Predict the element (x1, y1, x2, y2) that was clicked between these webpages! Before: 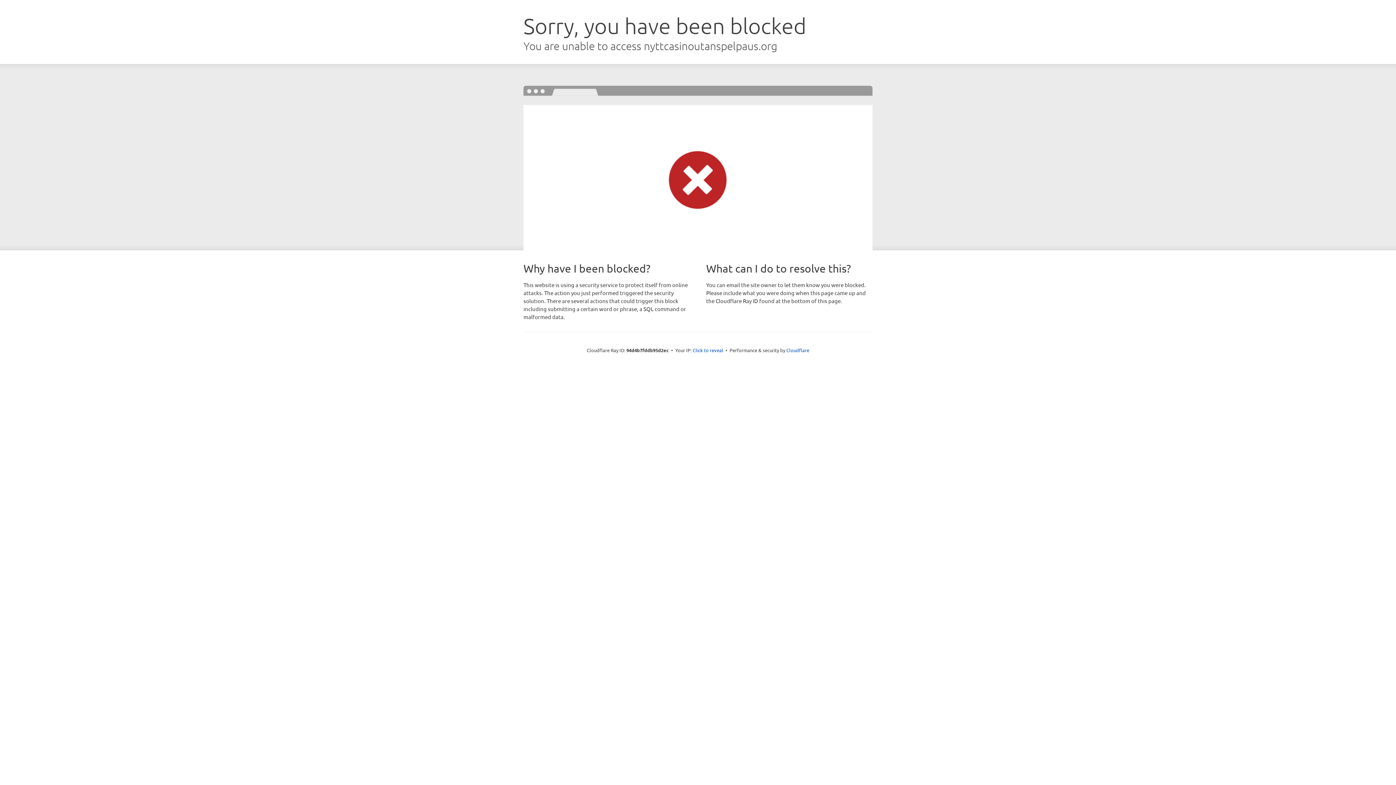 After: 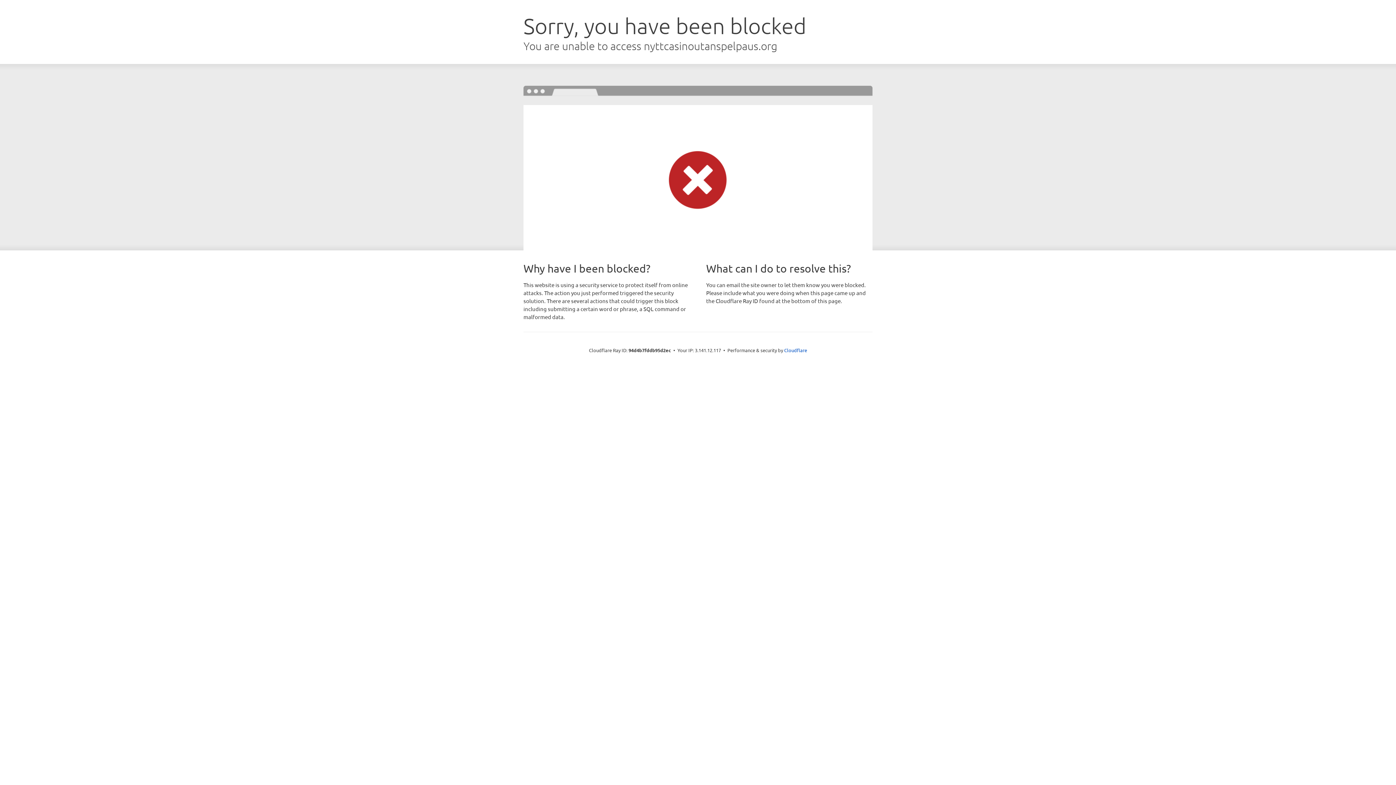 Action: label: Click to reveal bbox: (692, 346, 723, 353)